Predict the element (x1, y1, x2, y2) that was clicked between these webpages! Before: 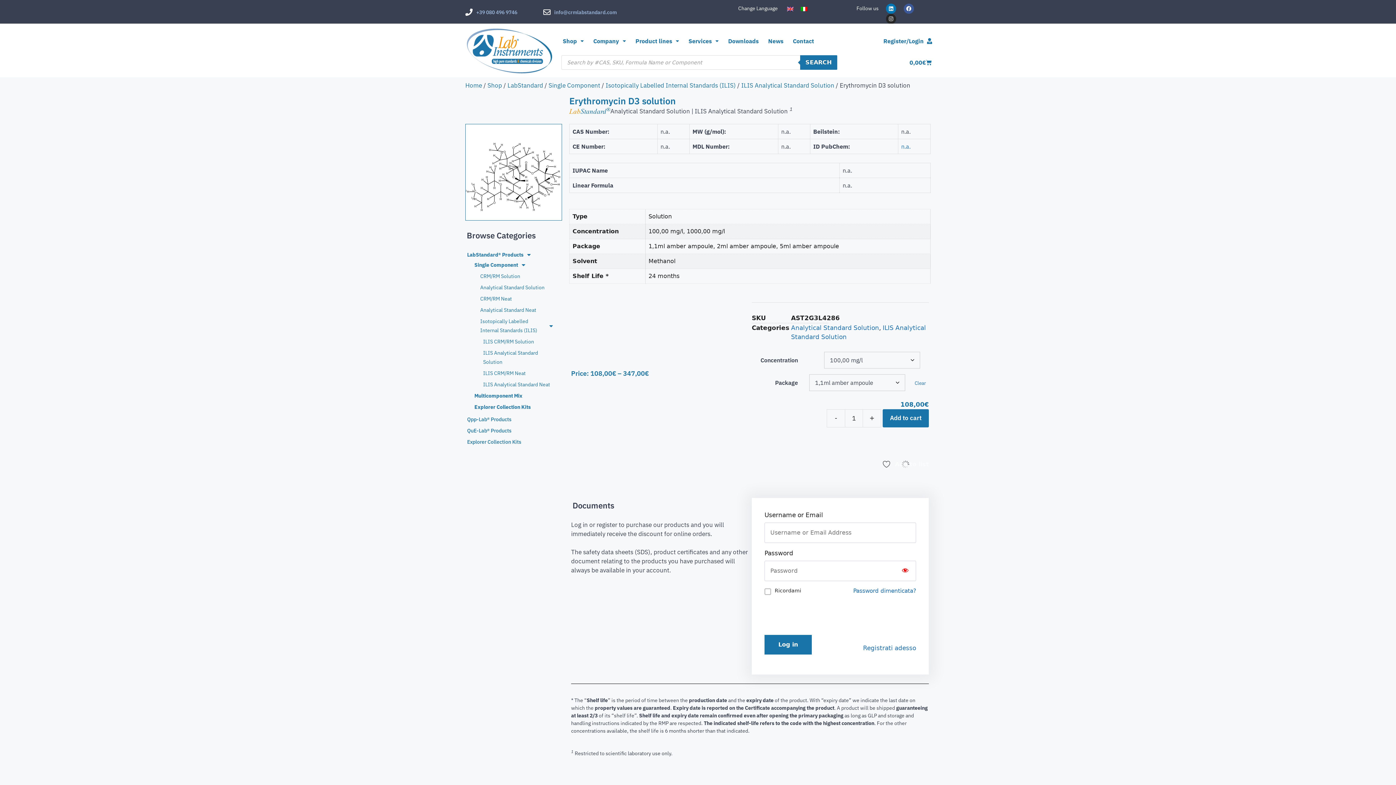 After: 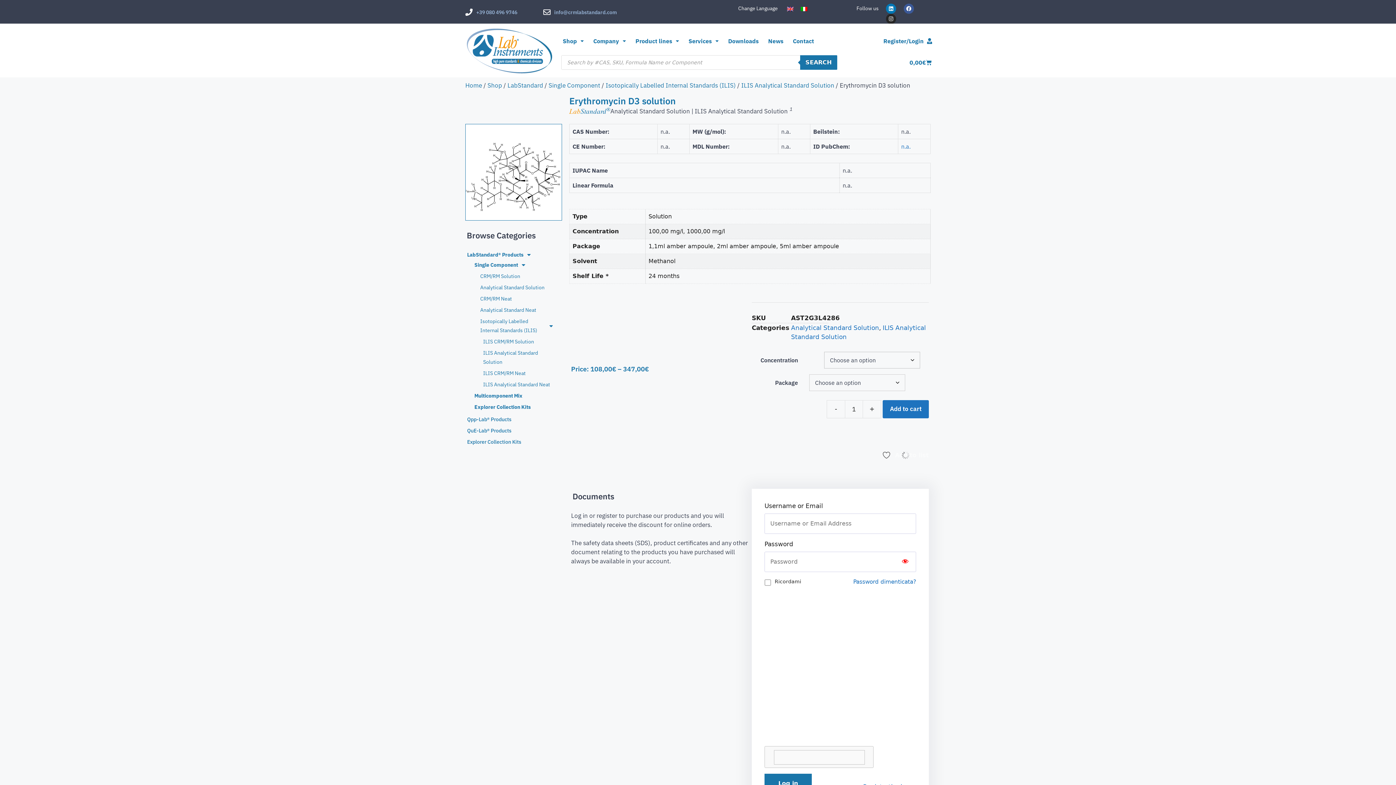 Action: label: Clear options bbox: (914, 379, 926, 386)